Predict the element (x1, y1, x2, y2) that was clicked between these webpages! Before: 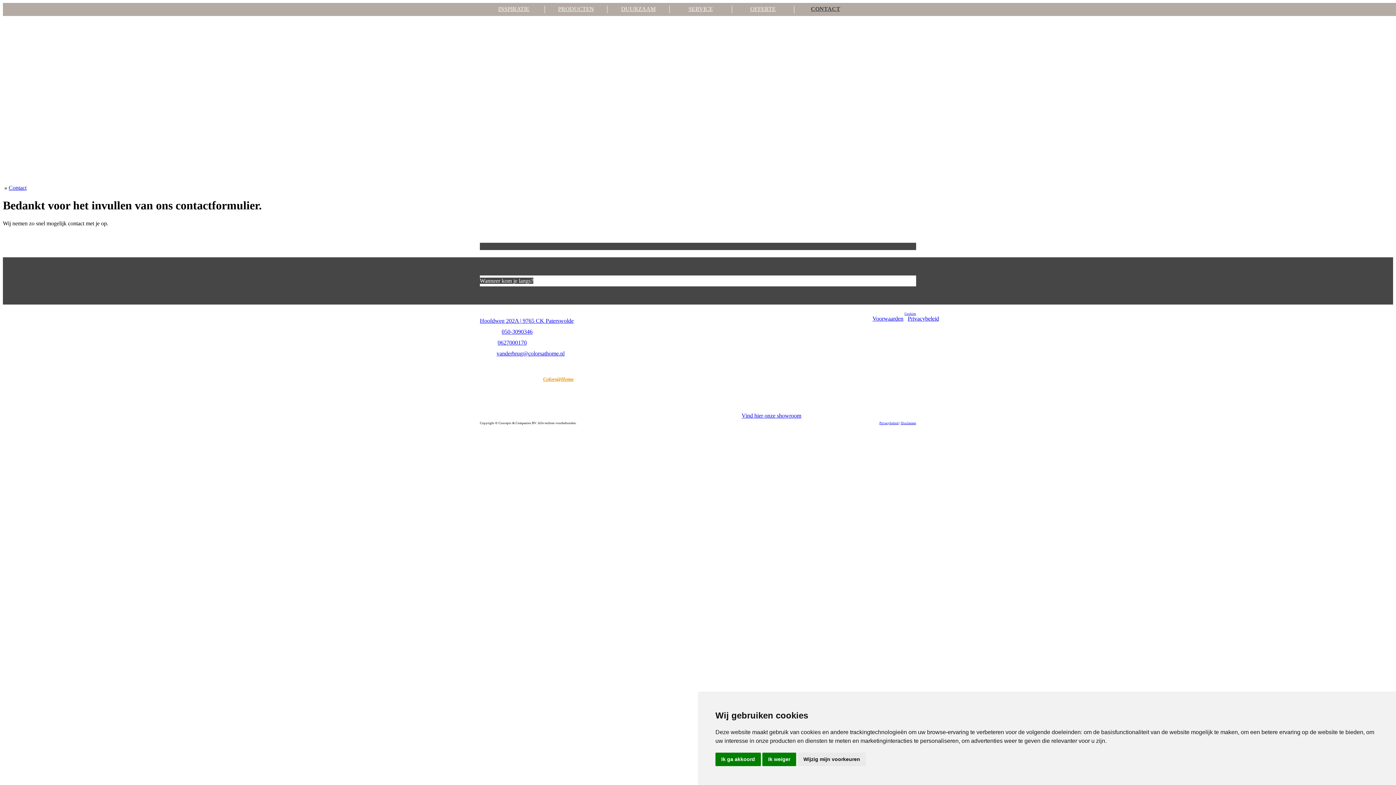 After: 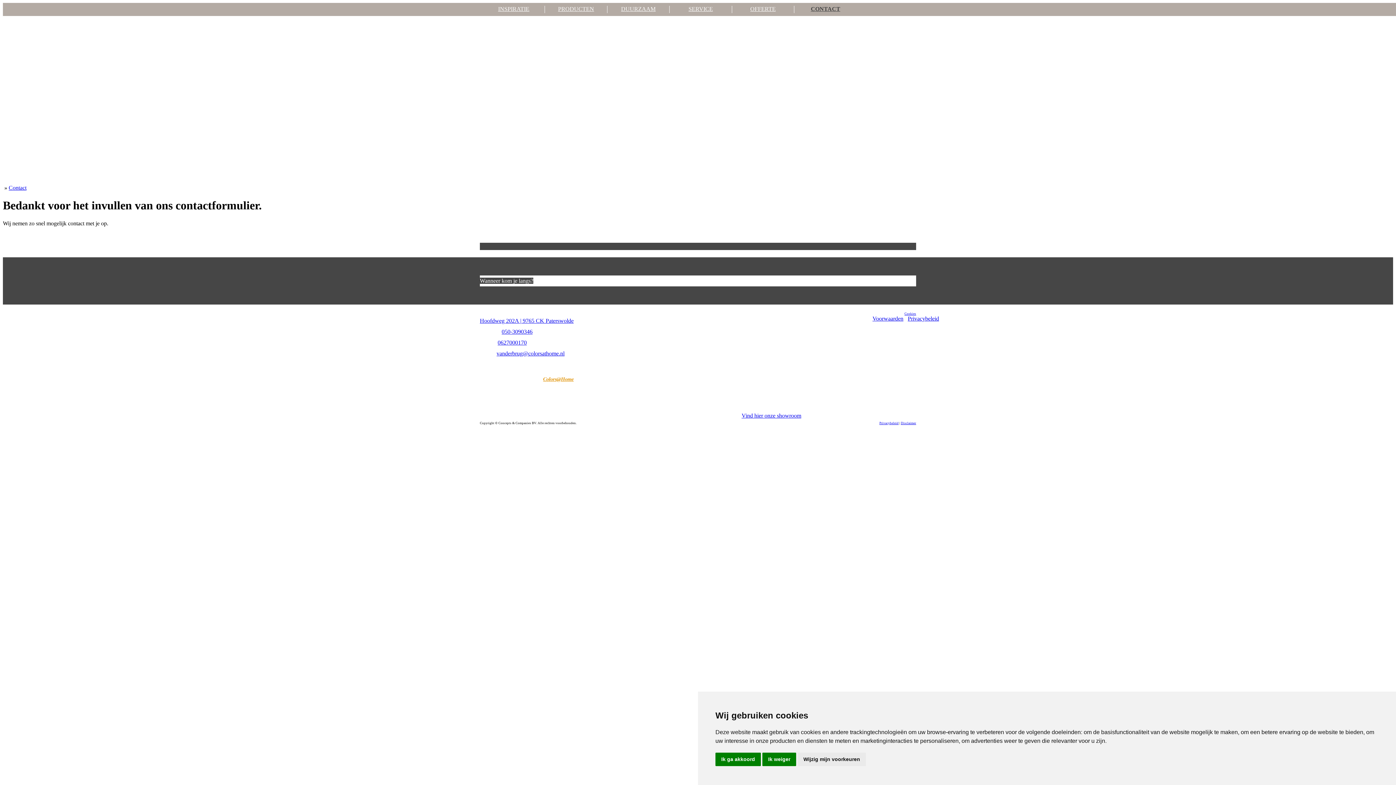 Action: bbox: (496, 350, 564, 356) label: vanderbrug@colorsathome.nl